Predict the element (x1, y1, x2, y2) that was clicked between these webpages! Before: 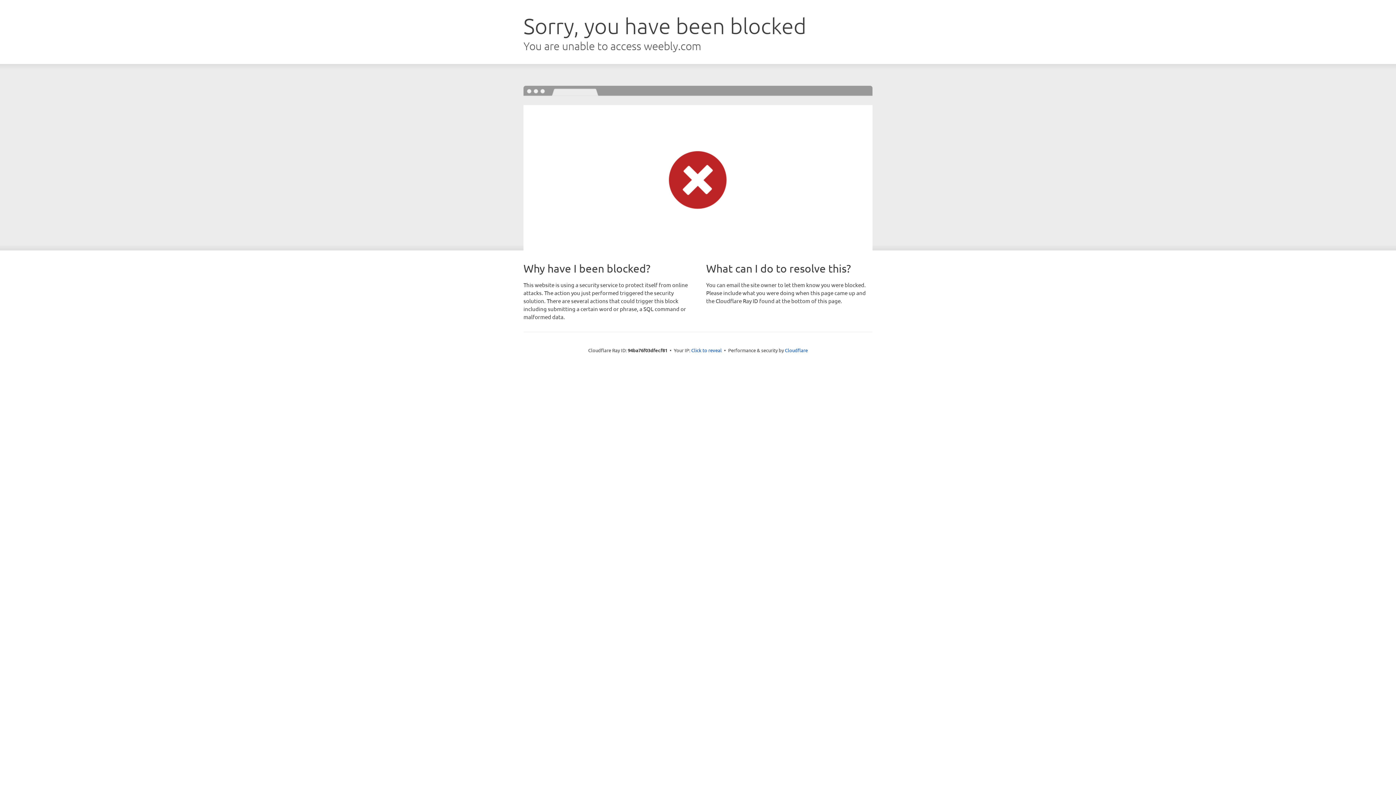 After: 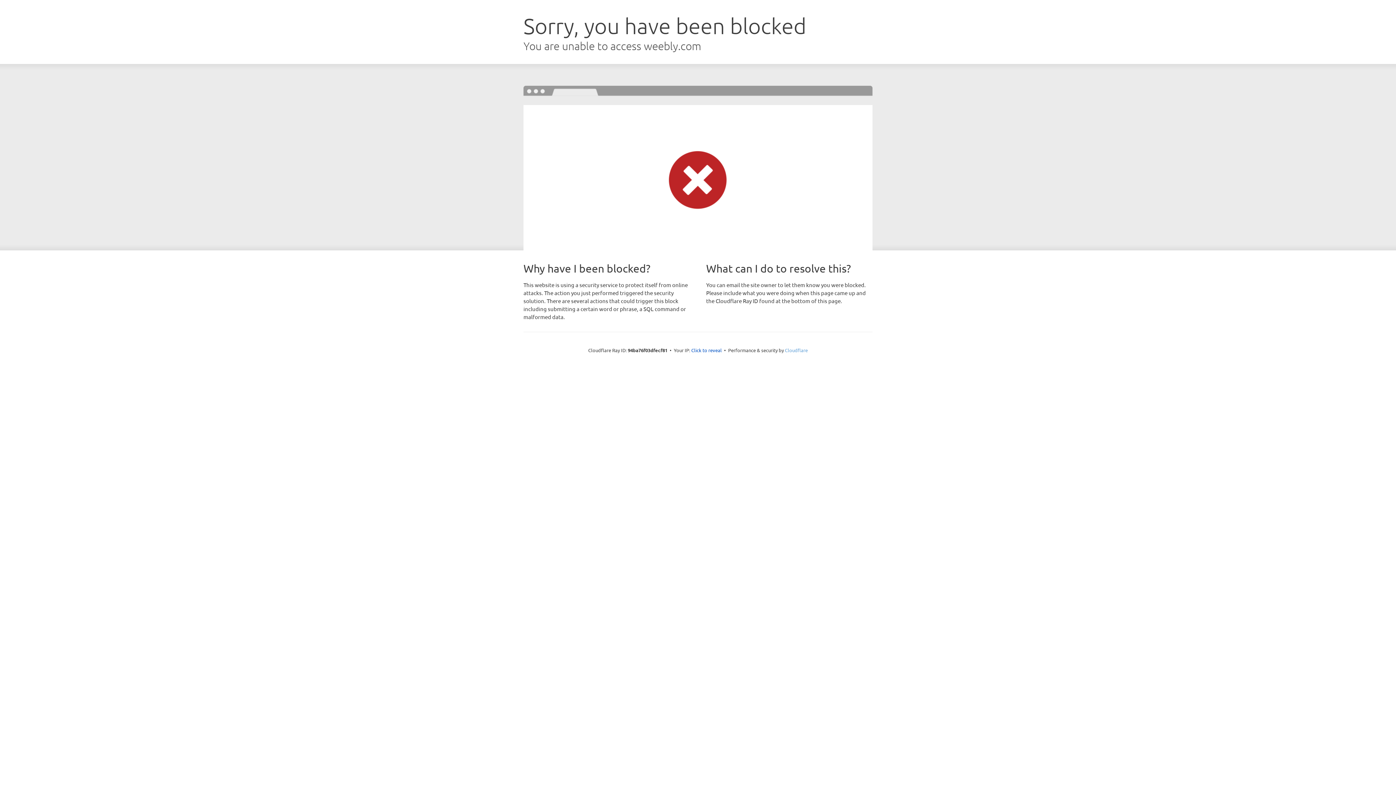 Action: bbox: (785, 347, 808, 353) label: Cloudflare